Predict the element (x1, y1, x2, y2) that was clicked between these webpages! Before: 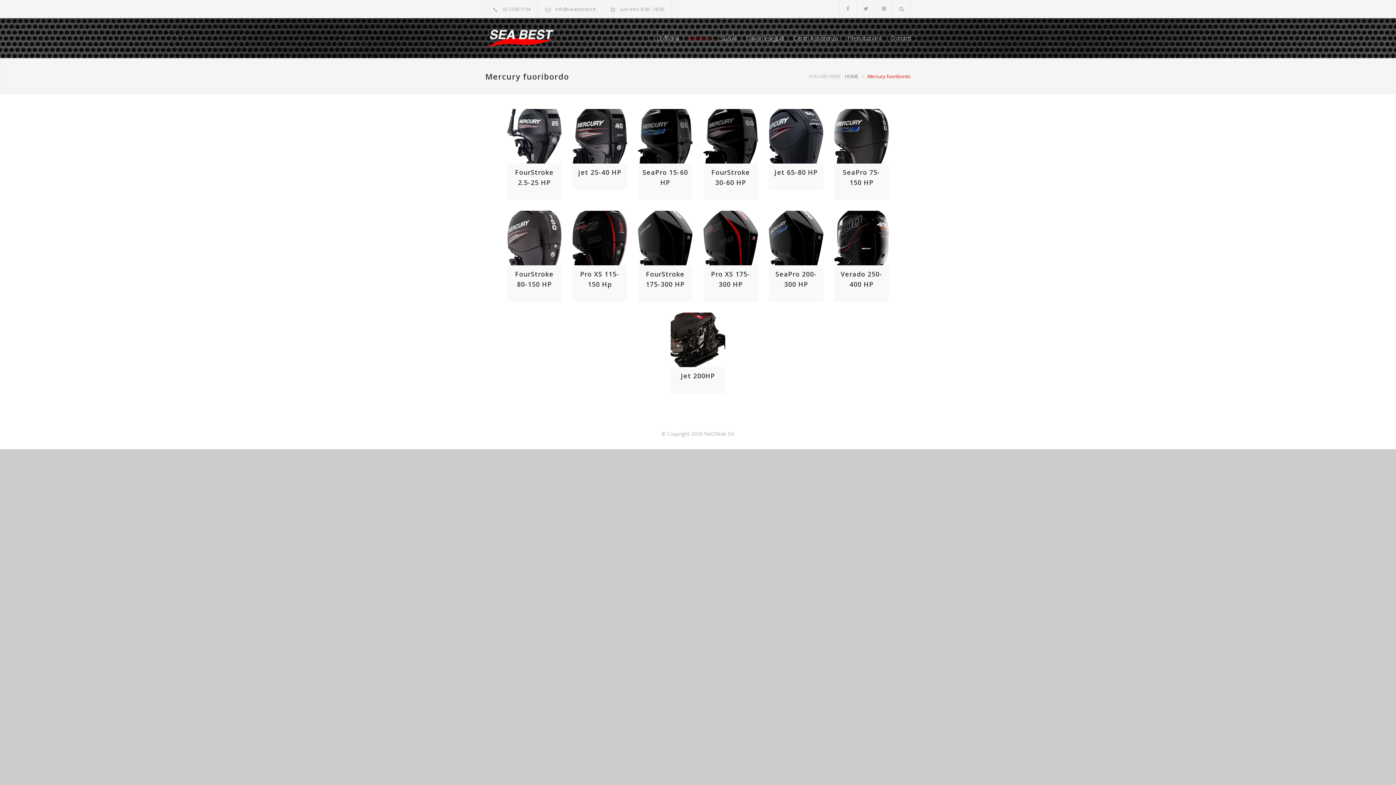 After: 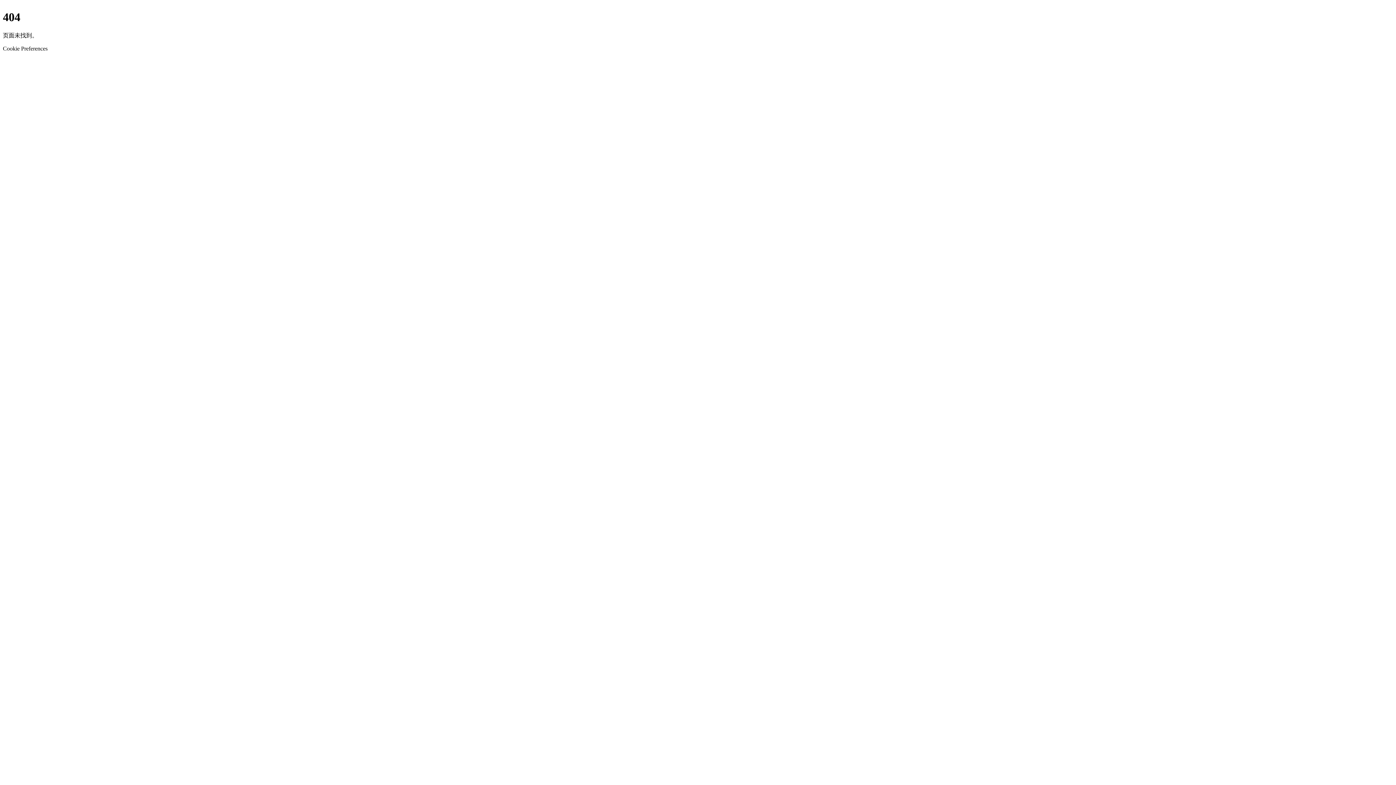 Action: bbox: (703, 210, 758, 265)